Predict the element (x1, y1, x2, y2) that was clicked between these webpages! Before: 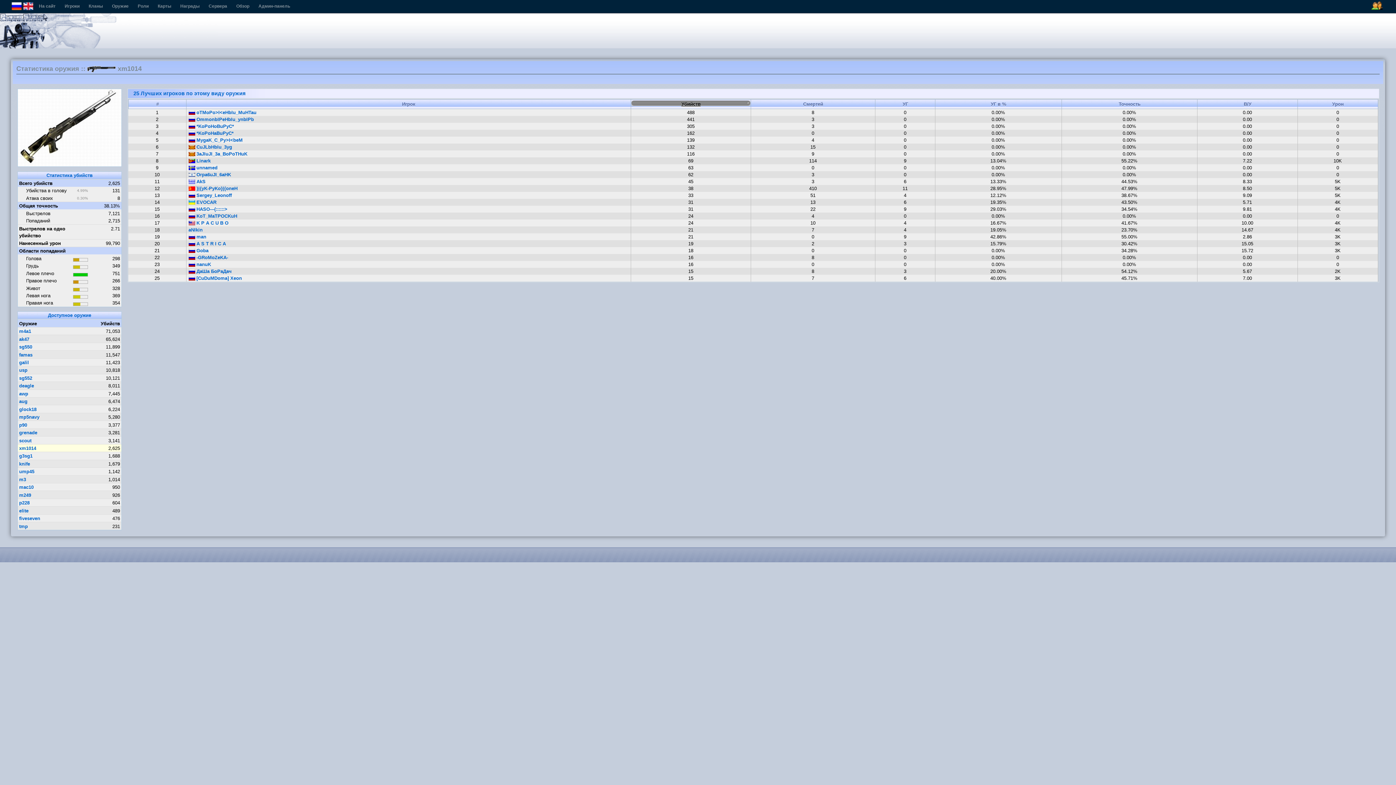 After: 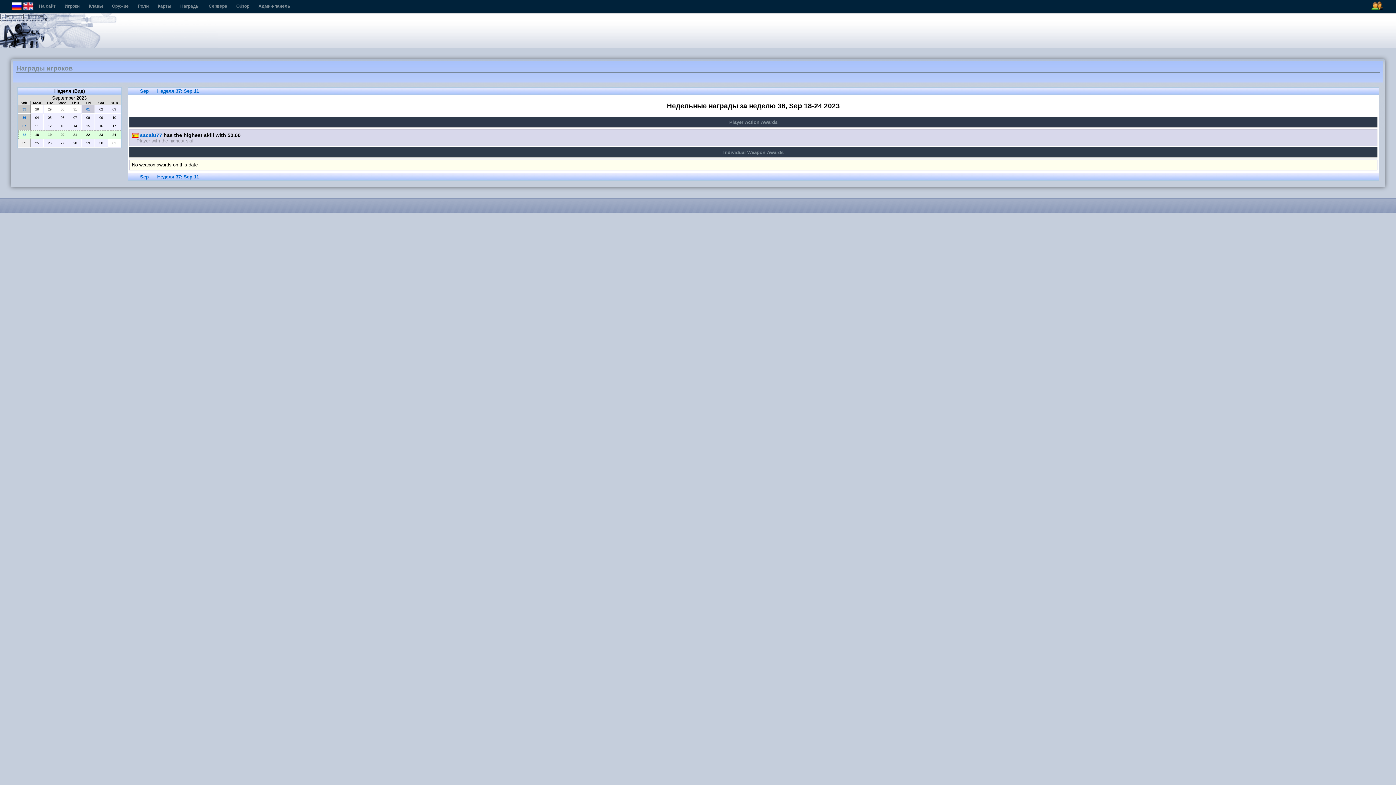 Action: label: Награды bbox: (180, 3, 199, 8)